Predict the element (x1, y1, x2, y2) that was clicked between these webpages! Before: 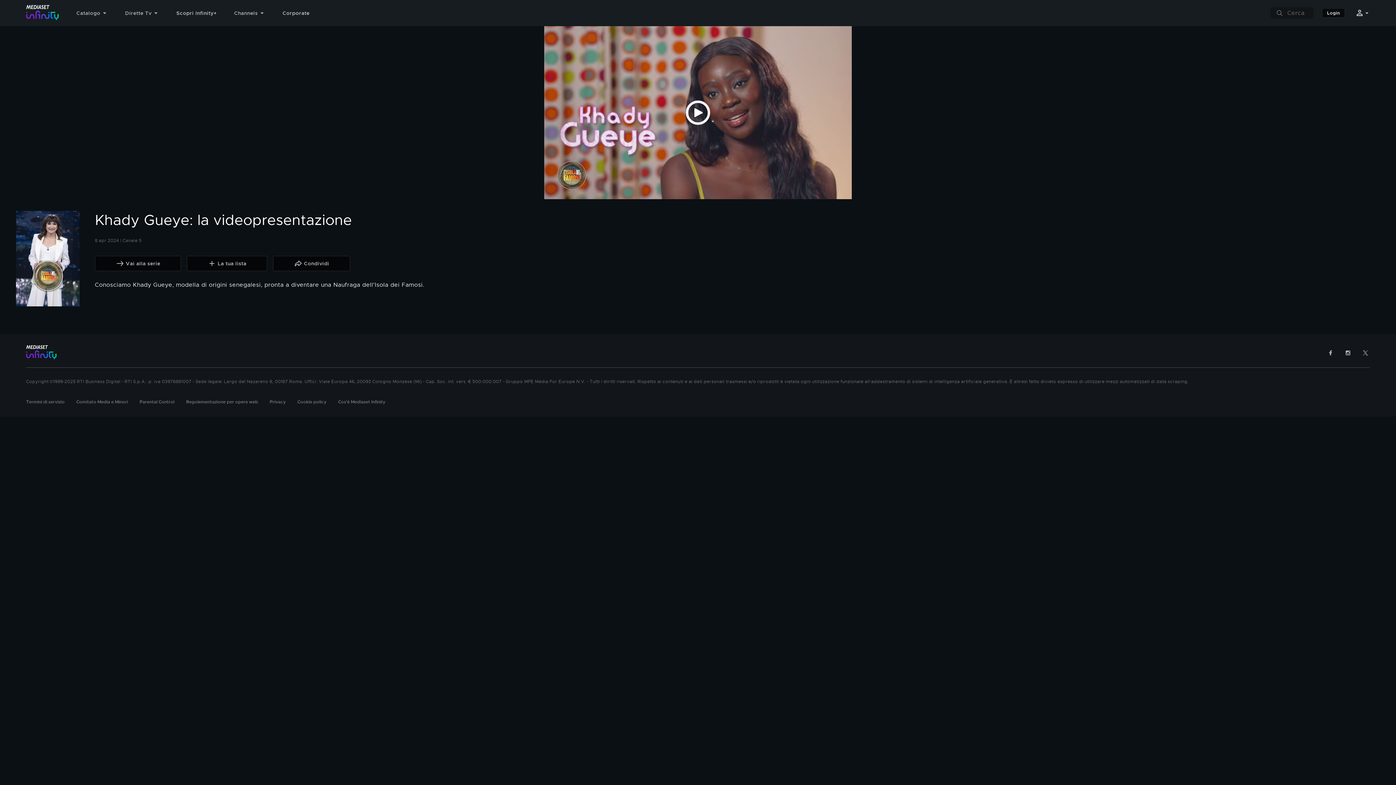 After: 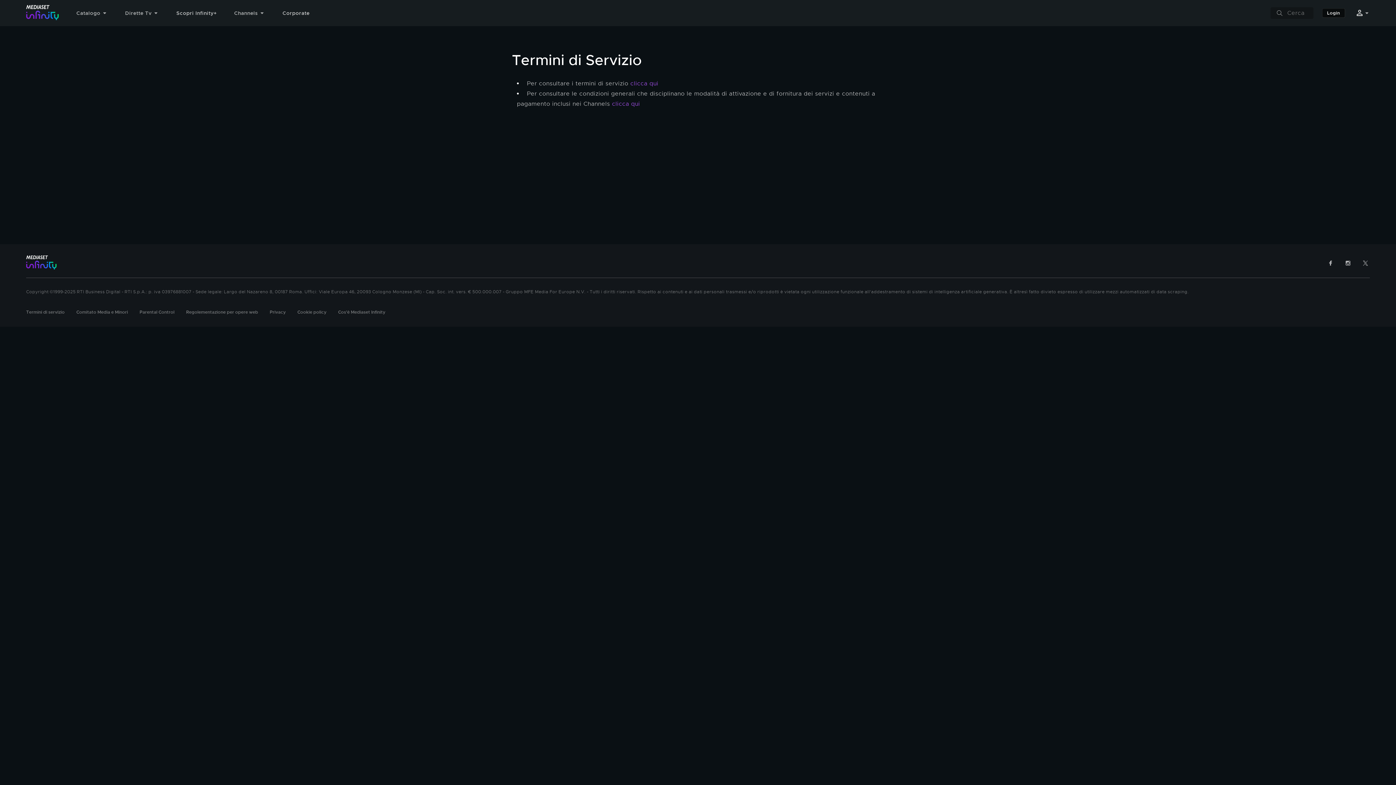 Action: label: Termini di servizio bbox: (26, 399, 64, 405)